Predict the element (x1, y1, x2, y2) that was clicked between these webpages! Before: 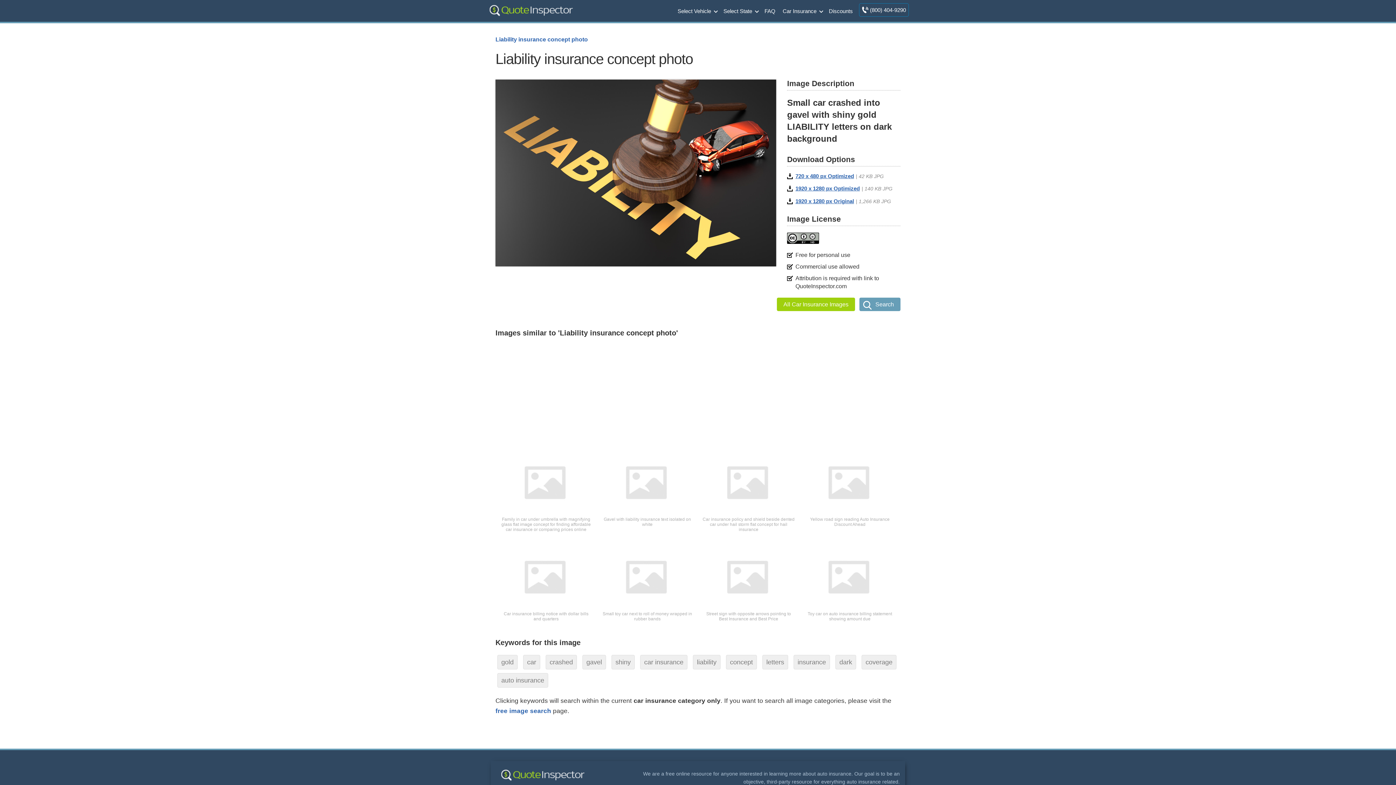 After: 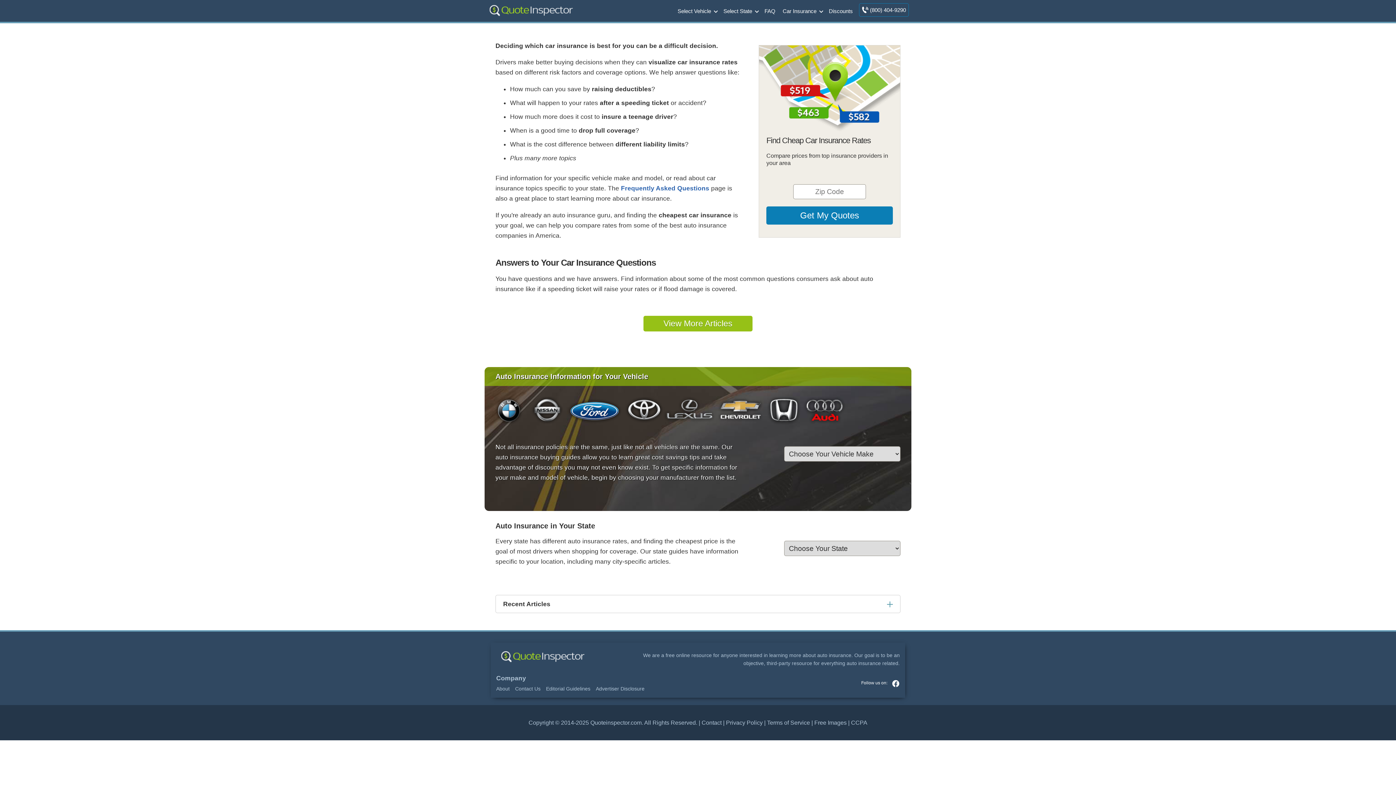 Action: bbox: (496, 781, 589, 788)